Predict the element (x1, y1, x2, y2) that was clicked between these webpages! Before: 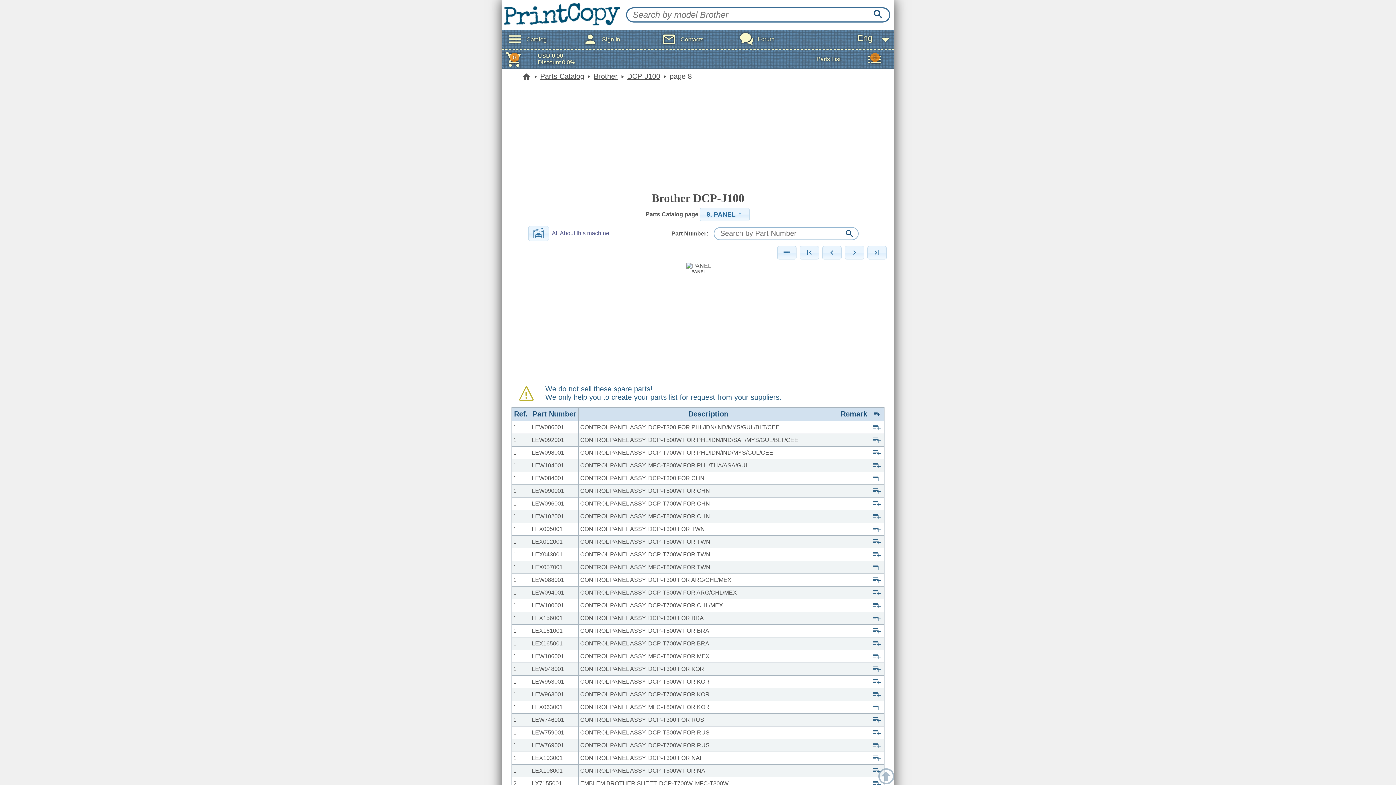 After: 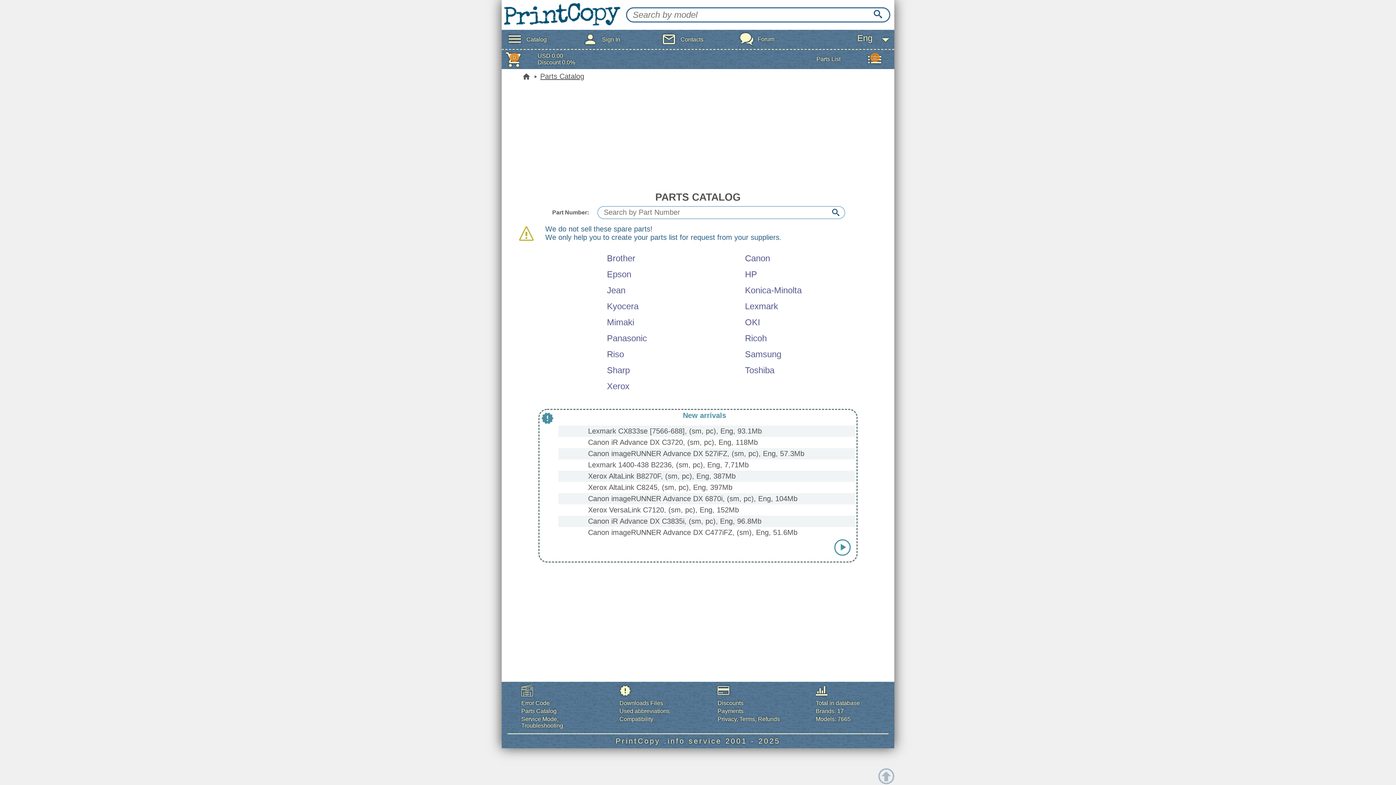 Action: bbox: (540, 72, 584, 80) label: Parts Catalog